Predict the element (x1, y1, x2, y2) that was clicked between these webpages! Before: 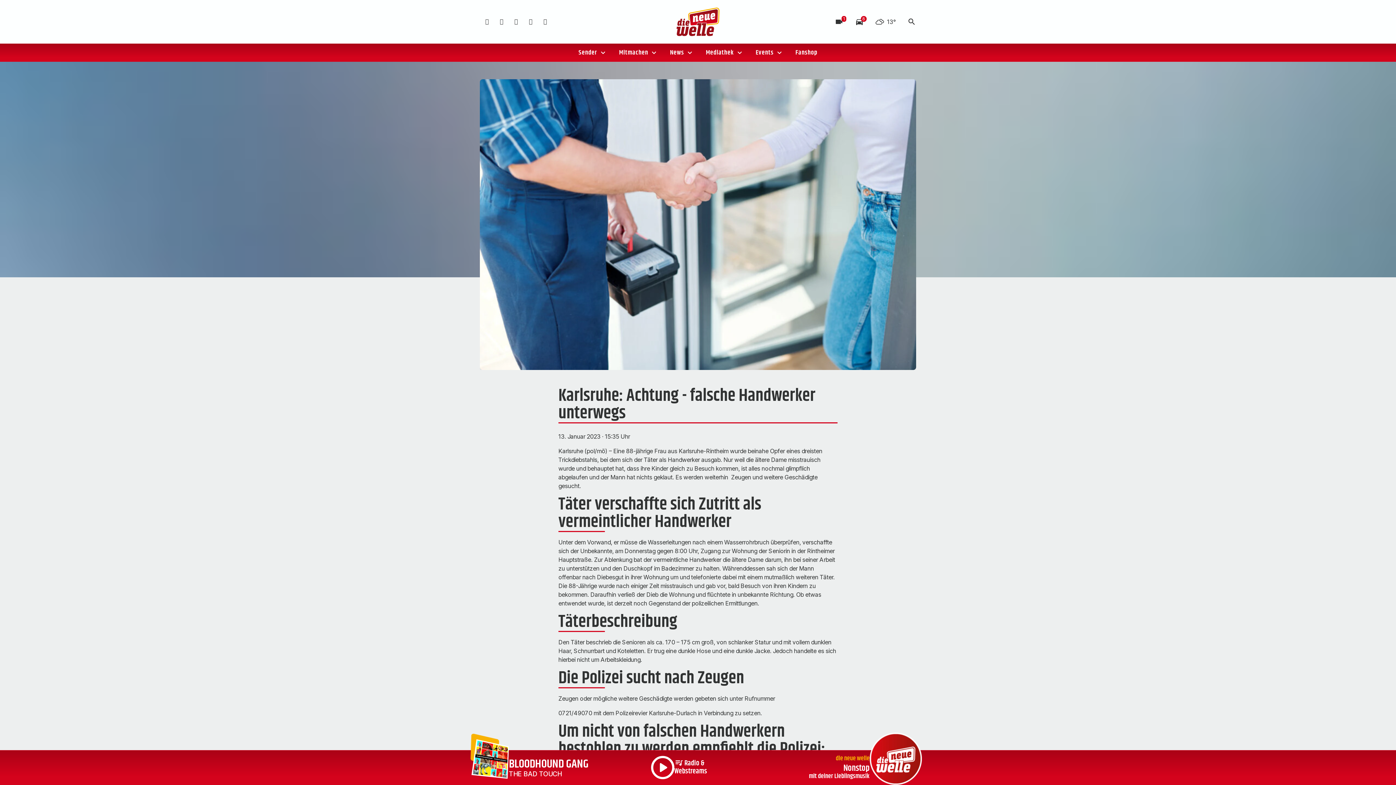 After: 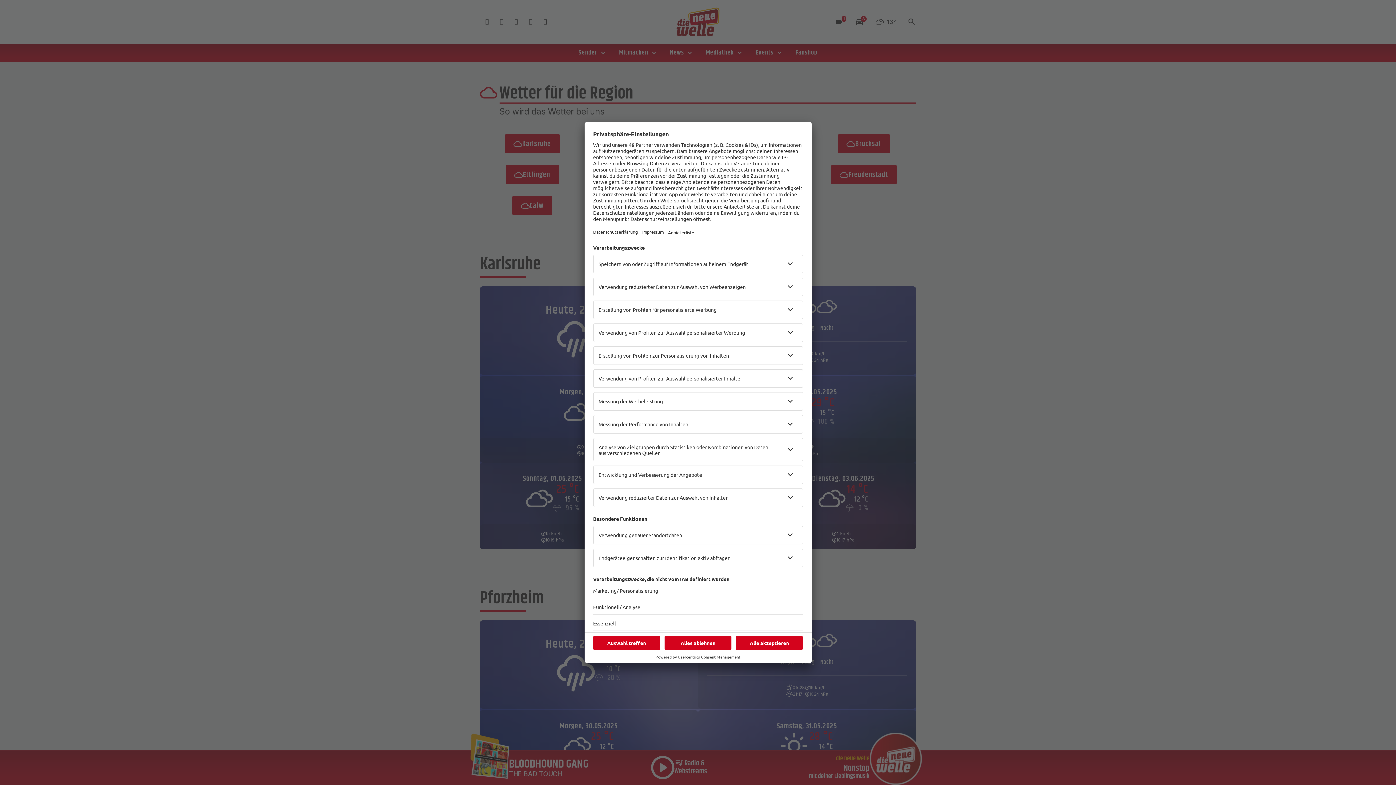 Action: label: 13° bbox: (875, 17, 896, 26)